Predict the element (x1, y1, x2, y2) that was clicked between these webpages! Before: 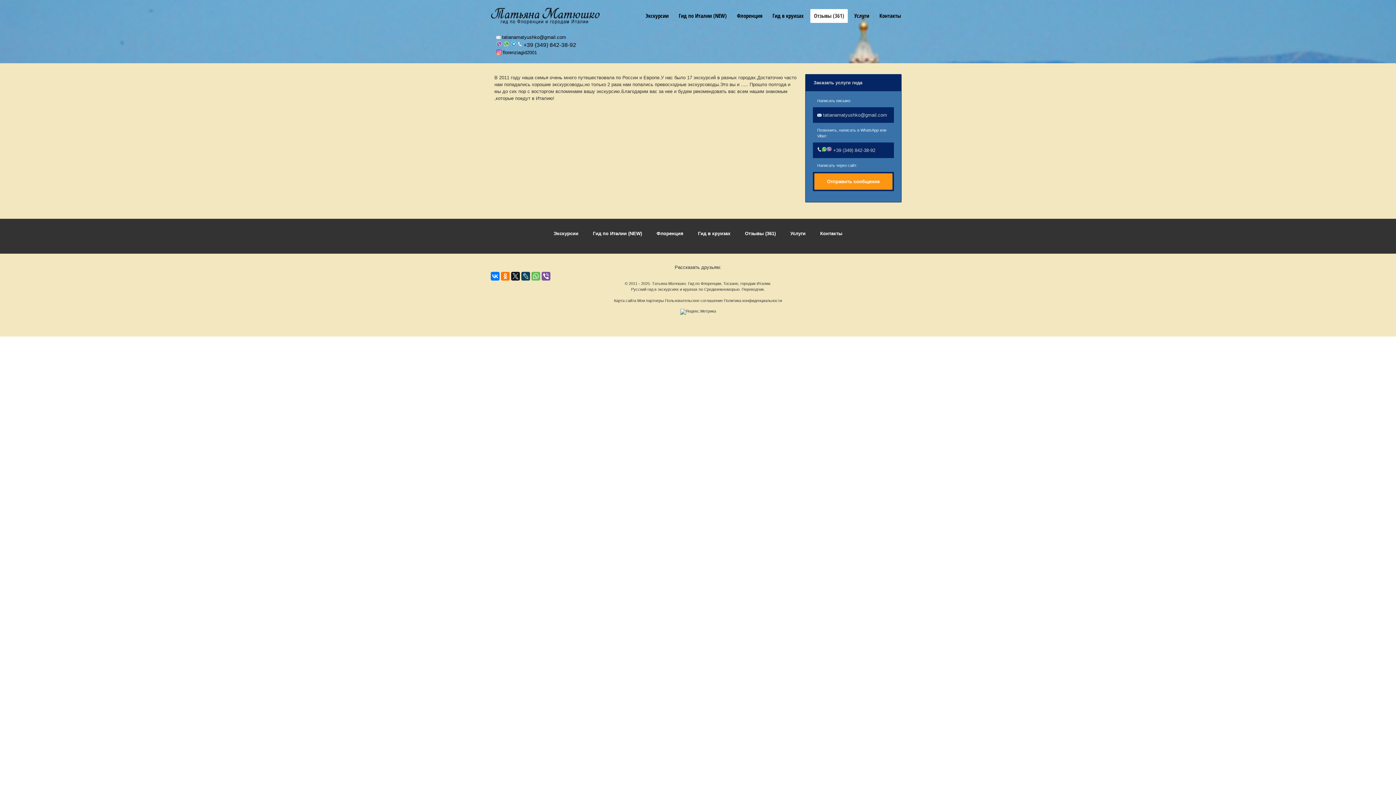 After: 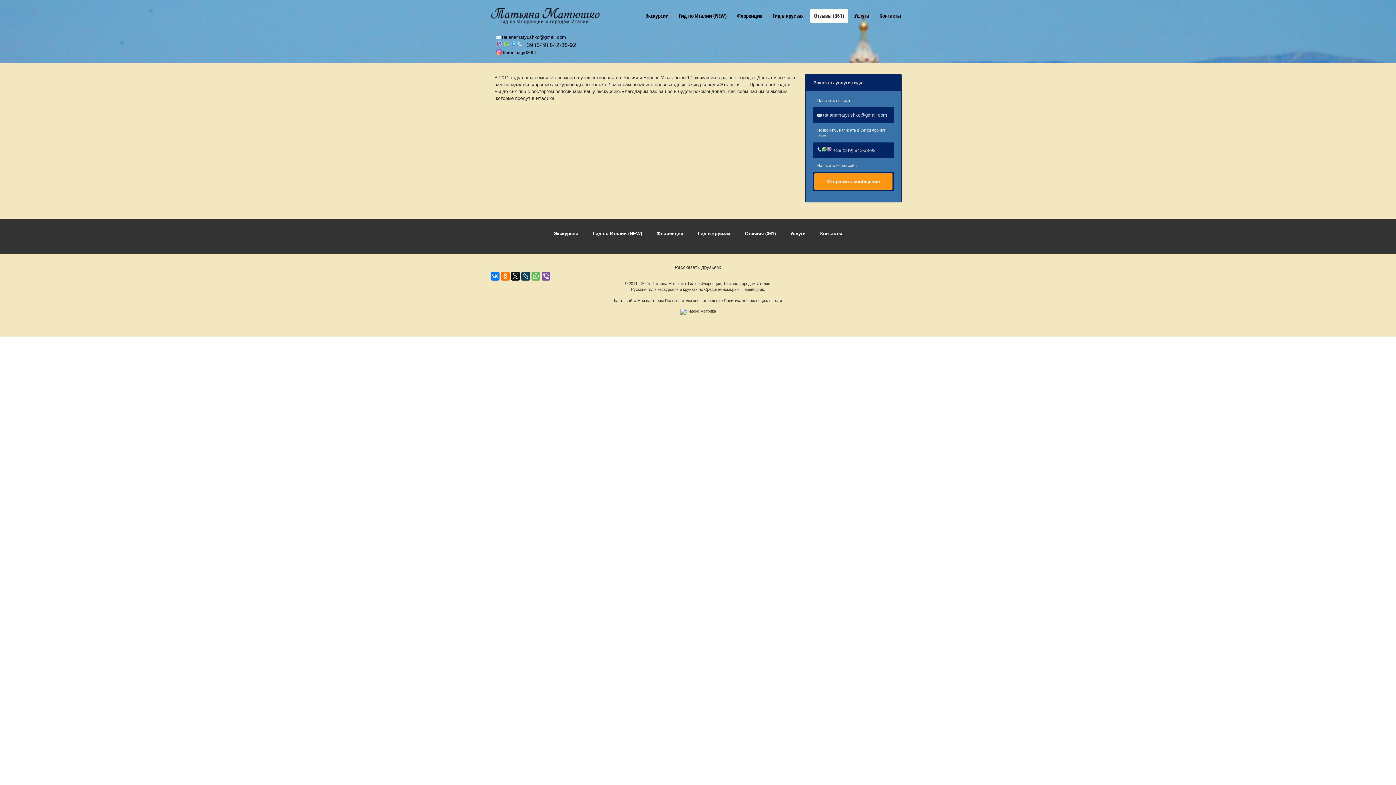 Action: bbox: (503, 42, 510, 48) label:  